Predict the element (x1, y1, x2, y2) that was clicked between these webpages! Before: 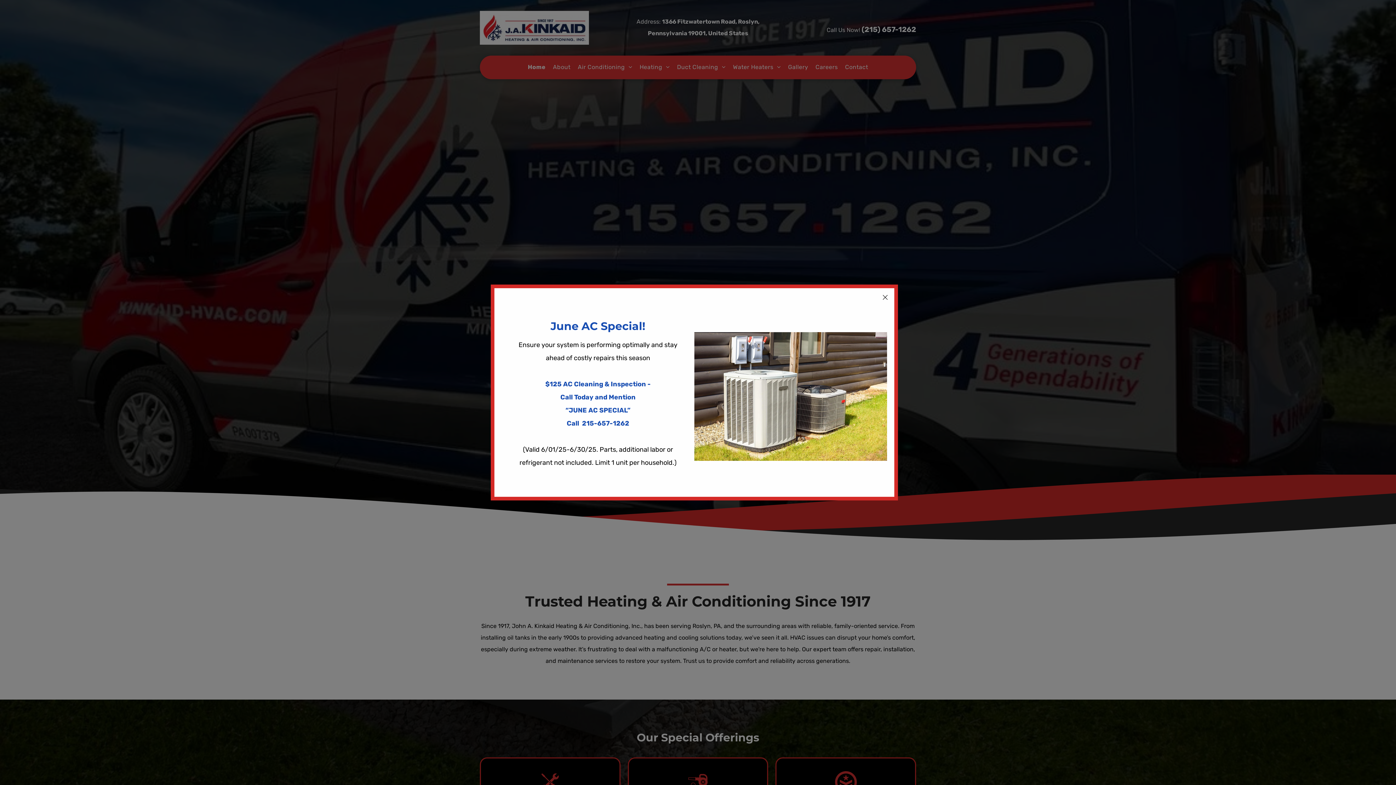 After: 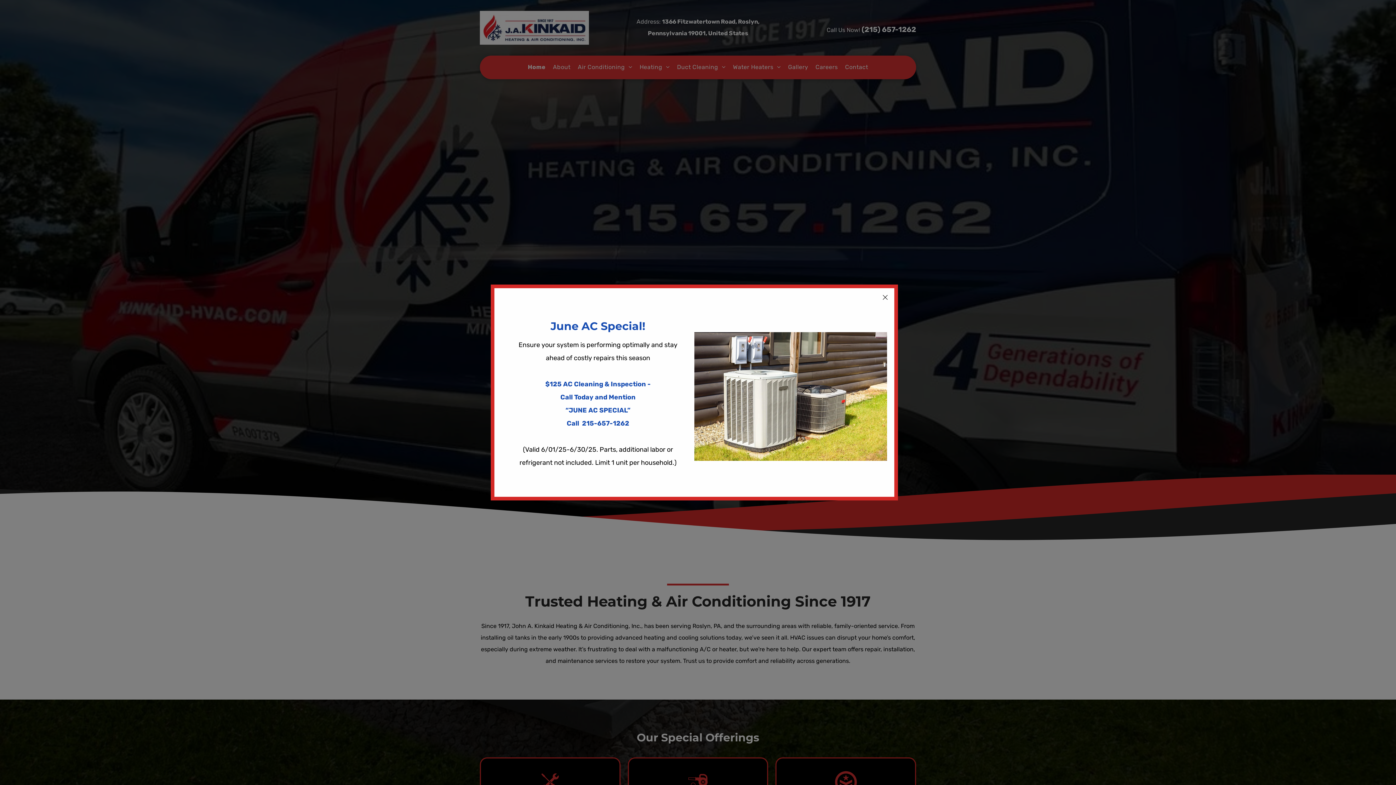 Action: bbox: (582, 419, 629, 427) label: 215-657-1262